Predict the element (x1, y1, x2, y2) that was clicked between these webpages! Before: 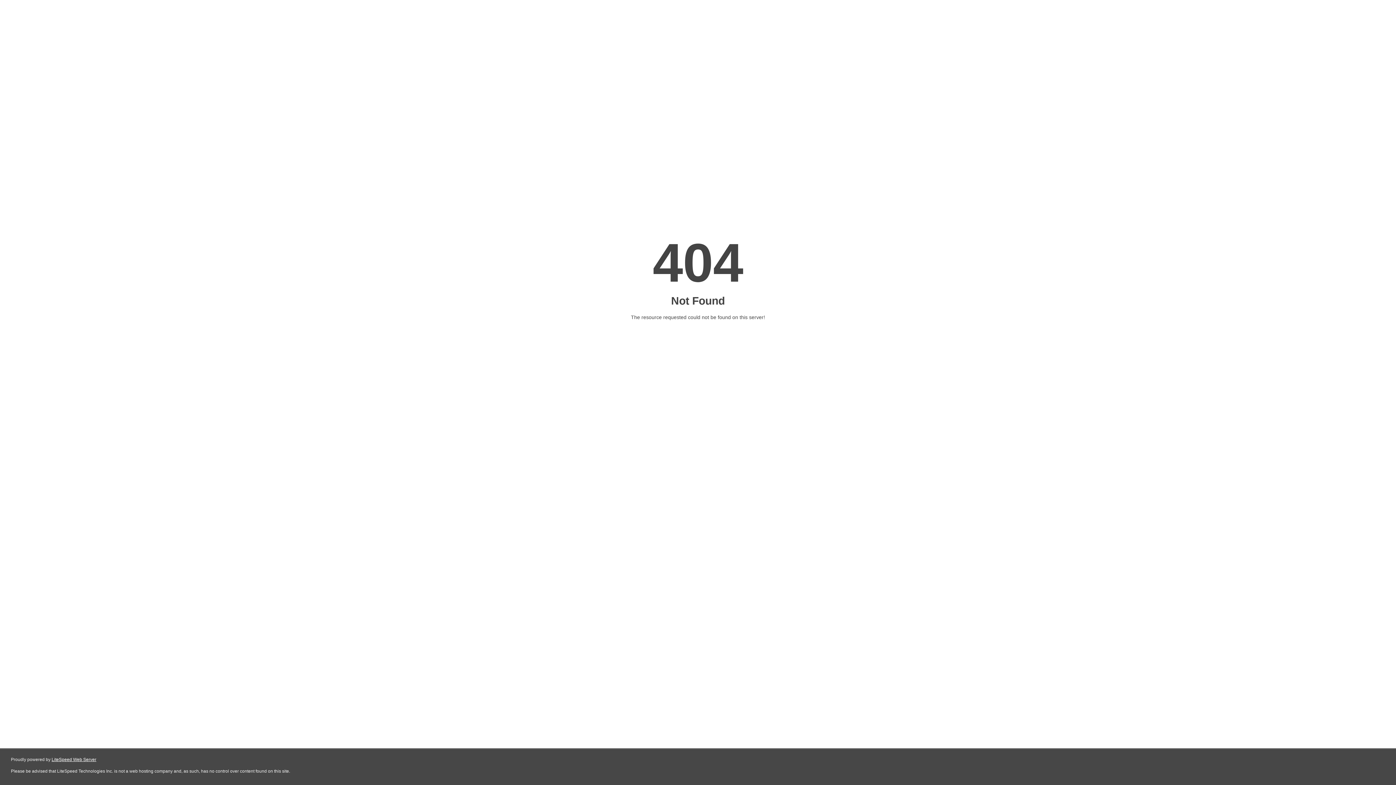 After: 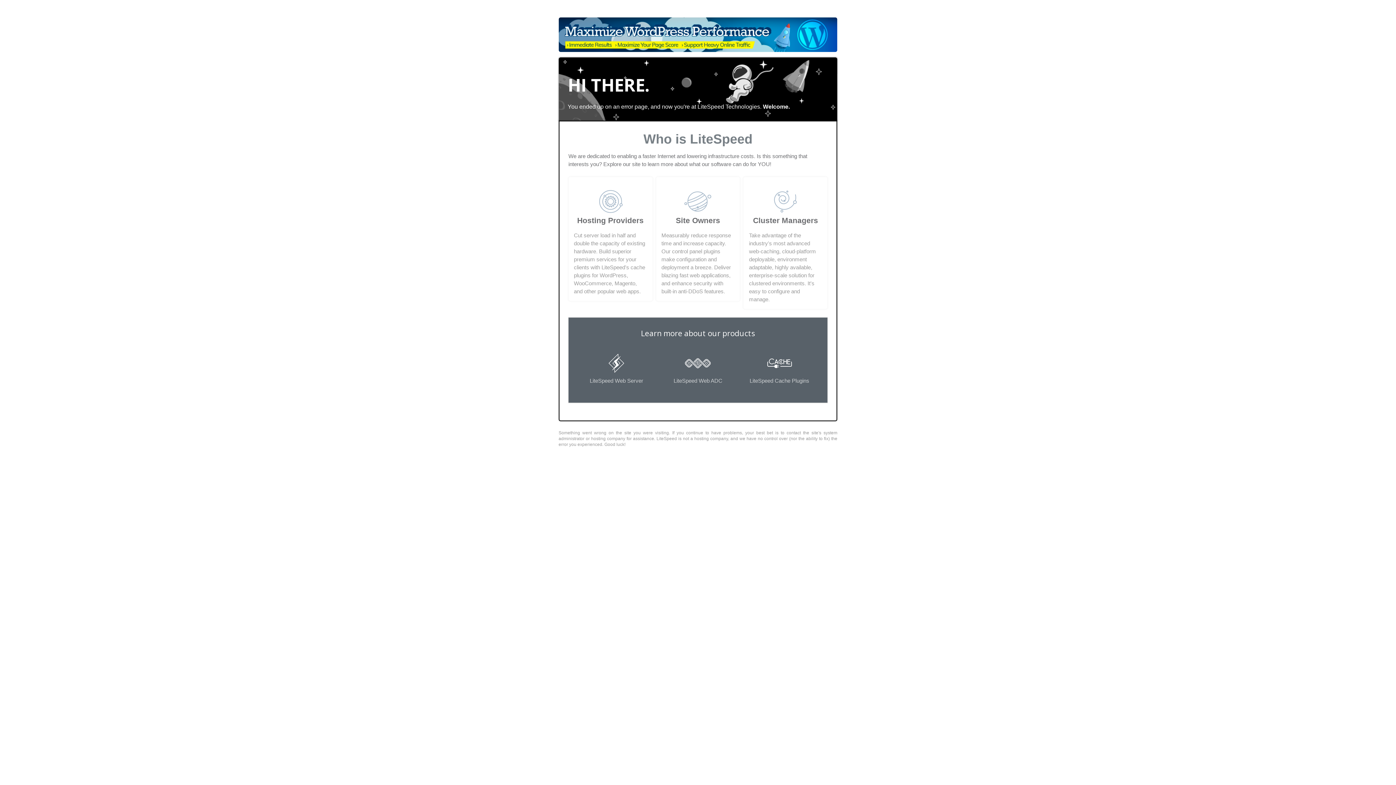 Action: bbox: (51, 757, 96, 762) label: LiteSpeed Web Server